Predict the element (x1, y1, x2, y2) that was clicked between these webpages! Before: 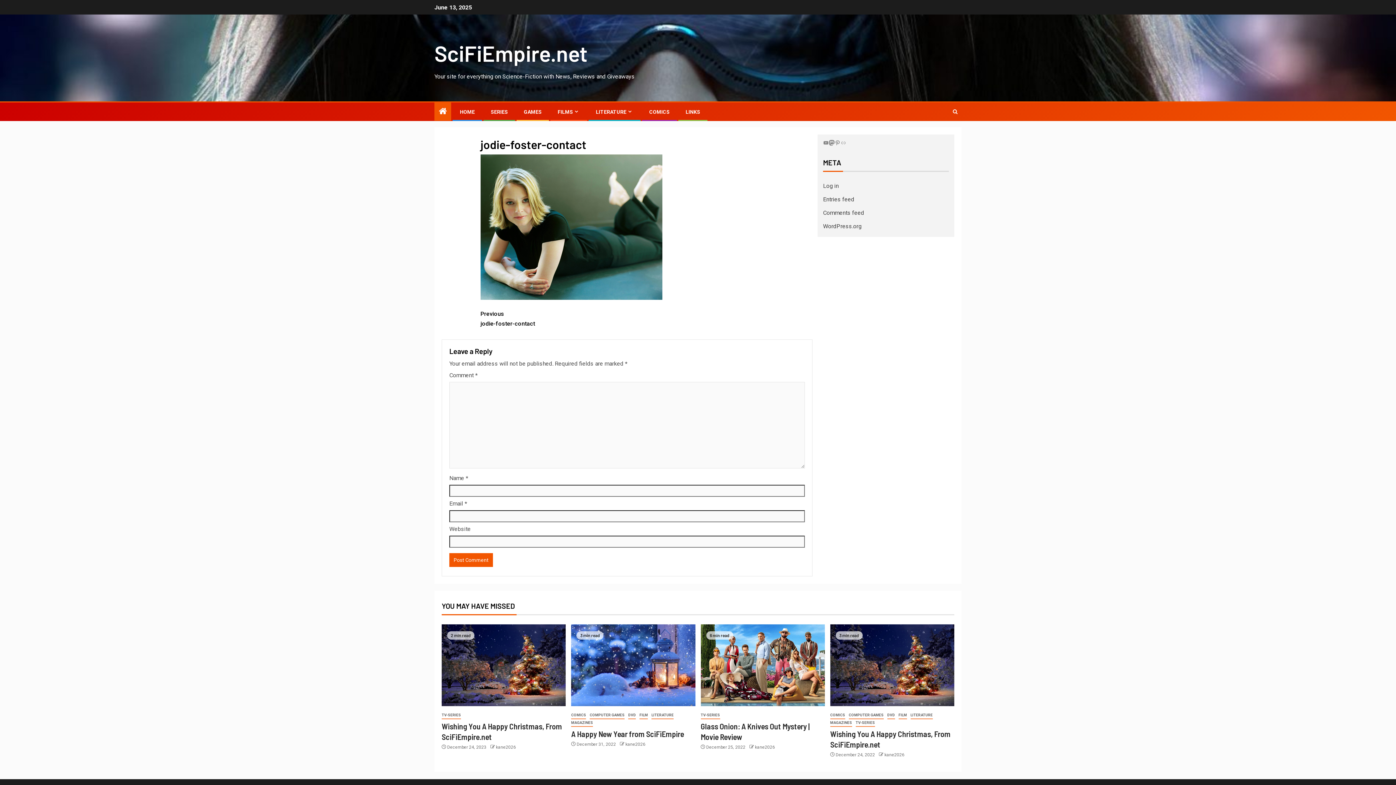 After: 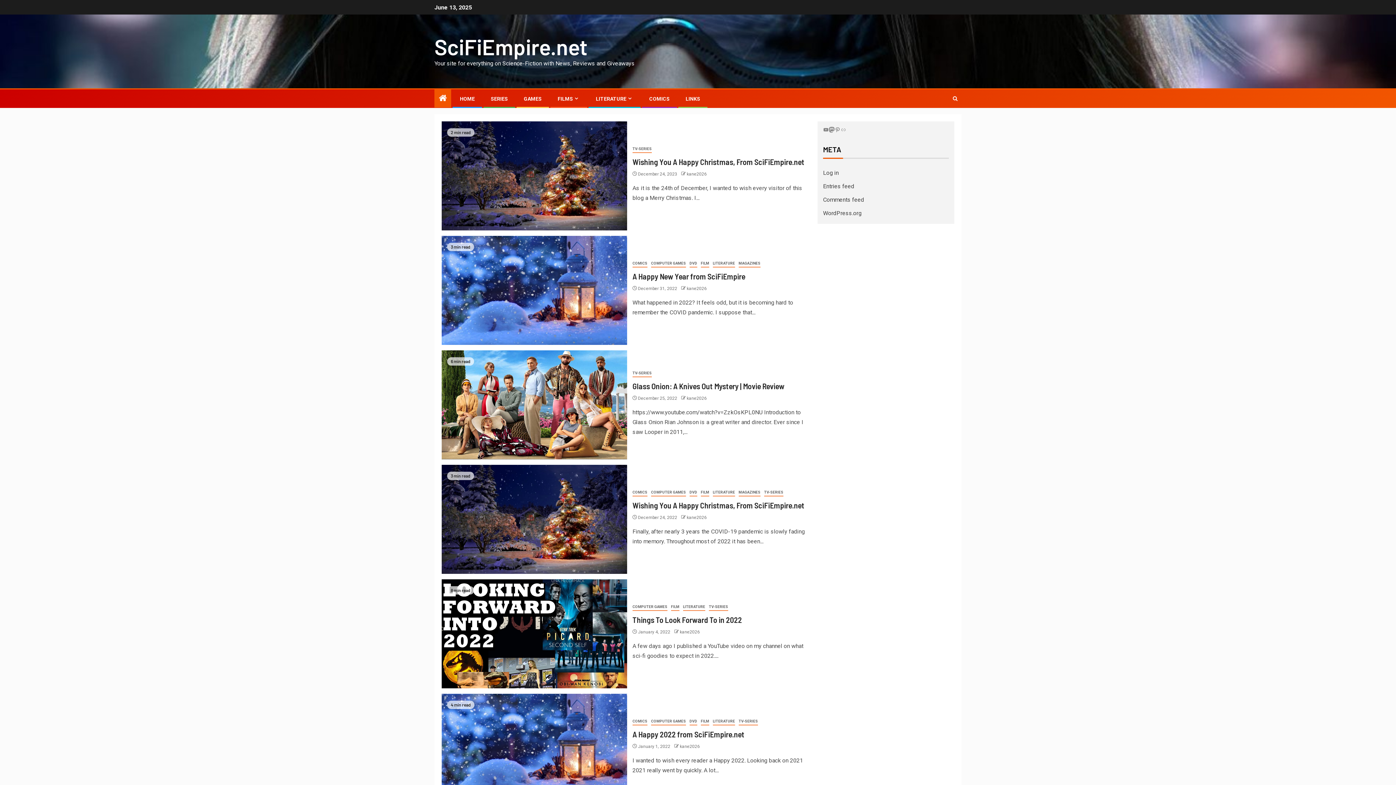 Action: bbox: (438, 106, 446, 117)